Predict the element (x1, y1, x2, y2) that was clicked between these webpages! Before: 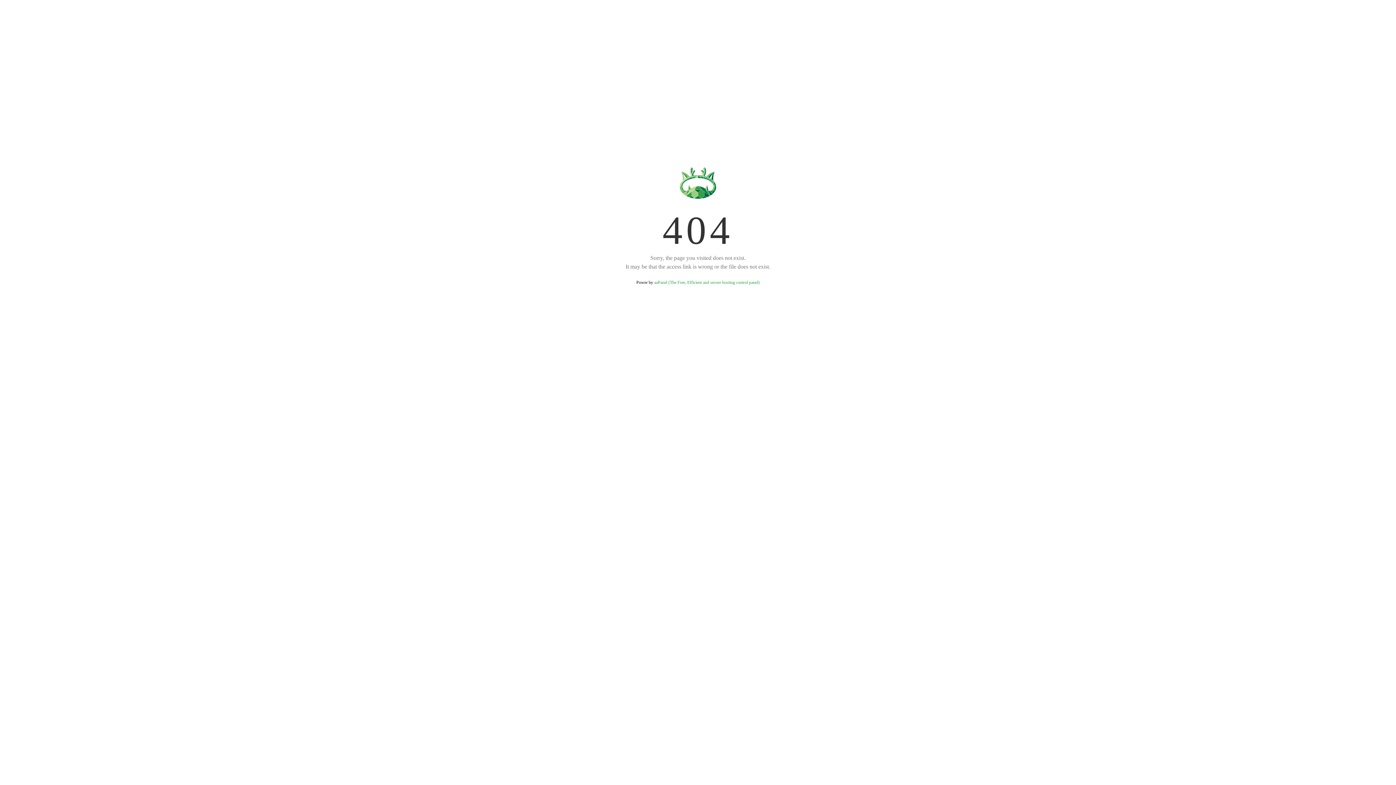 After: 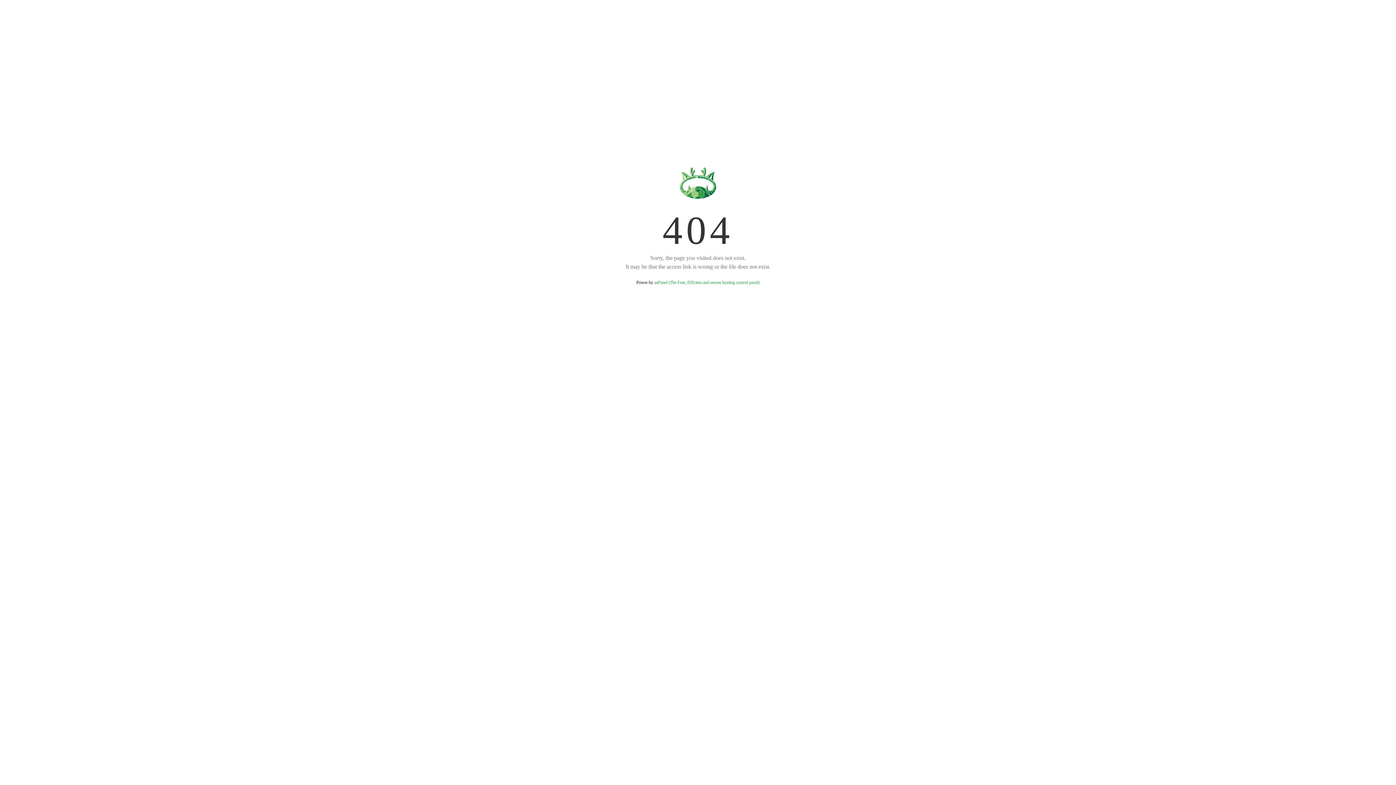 Action: bbox: (654, 280, 759, 285) label: aaPanel (The Free, Efficient and secure hosting control panel)